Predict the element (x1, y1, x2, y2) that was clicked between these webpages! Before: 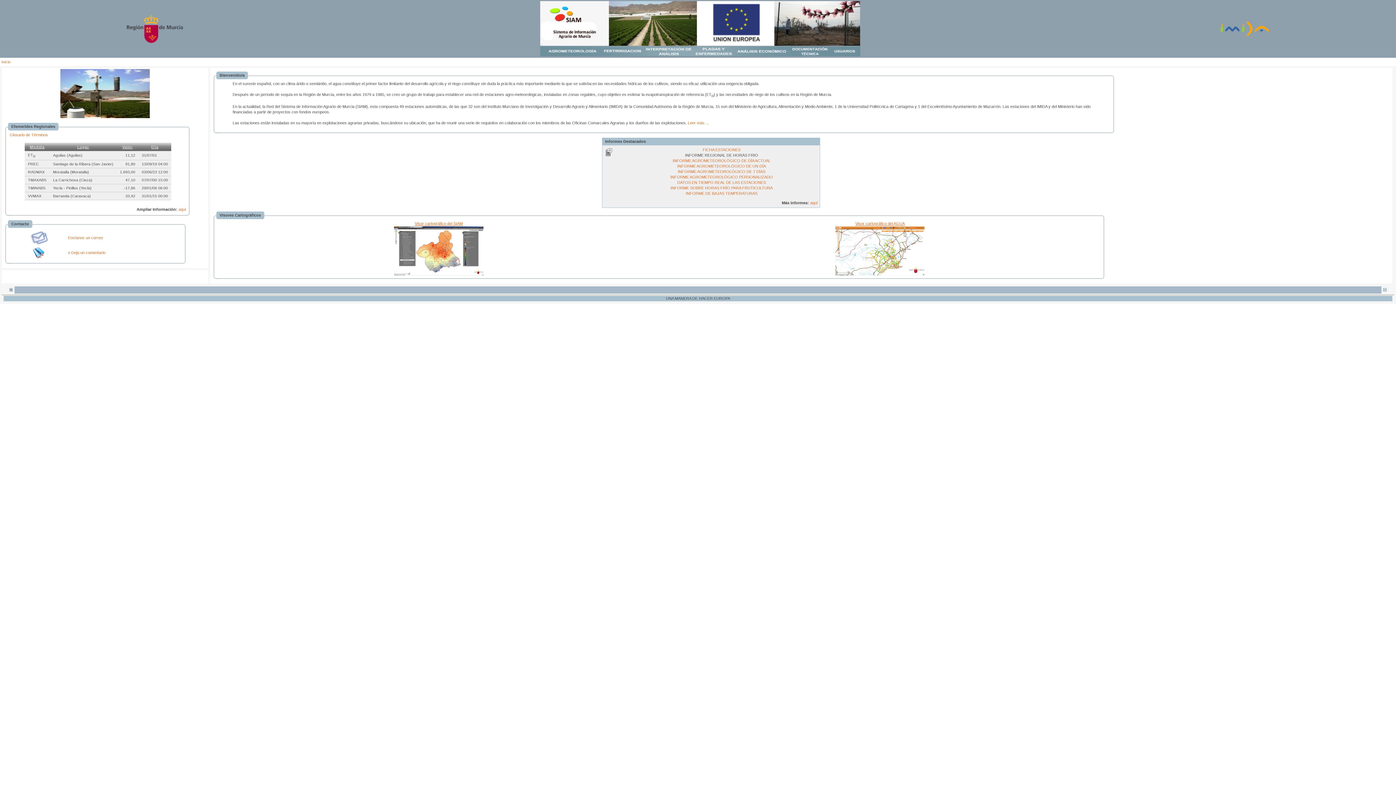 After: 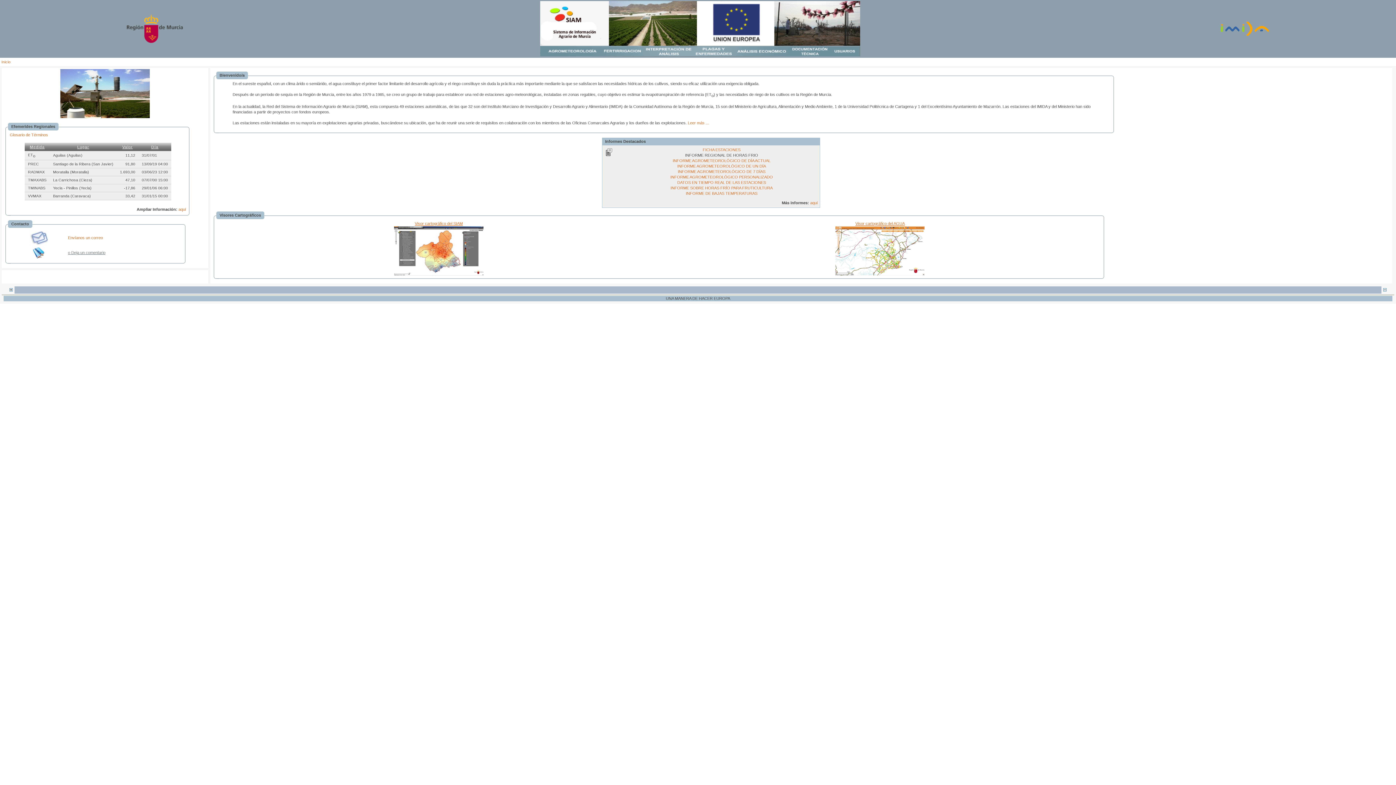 Action: label: o Deja un comentario bbox: (68, 250, 105, 254)